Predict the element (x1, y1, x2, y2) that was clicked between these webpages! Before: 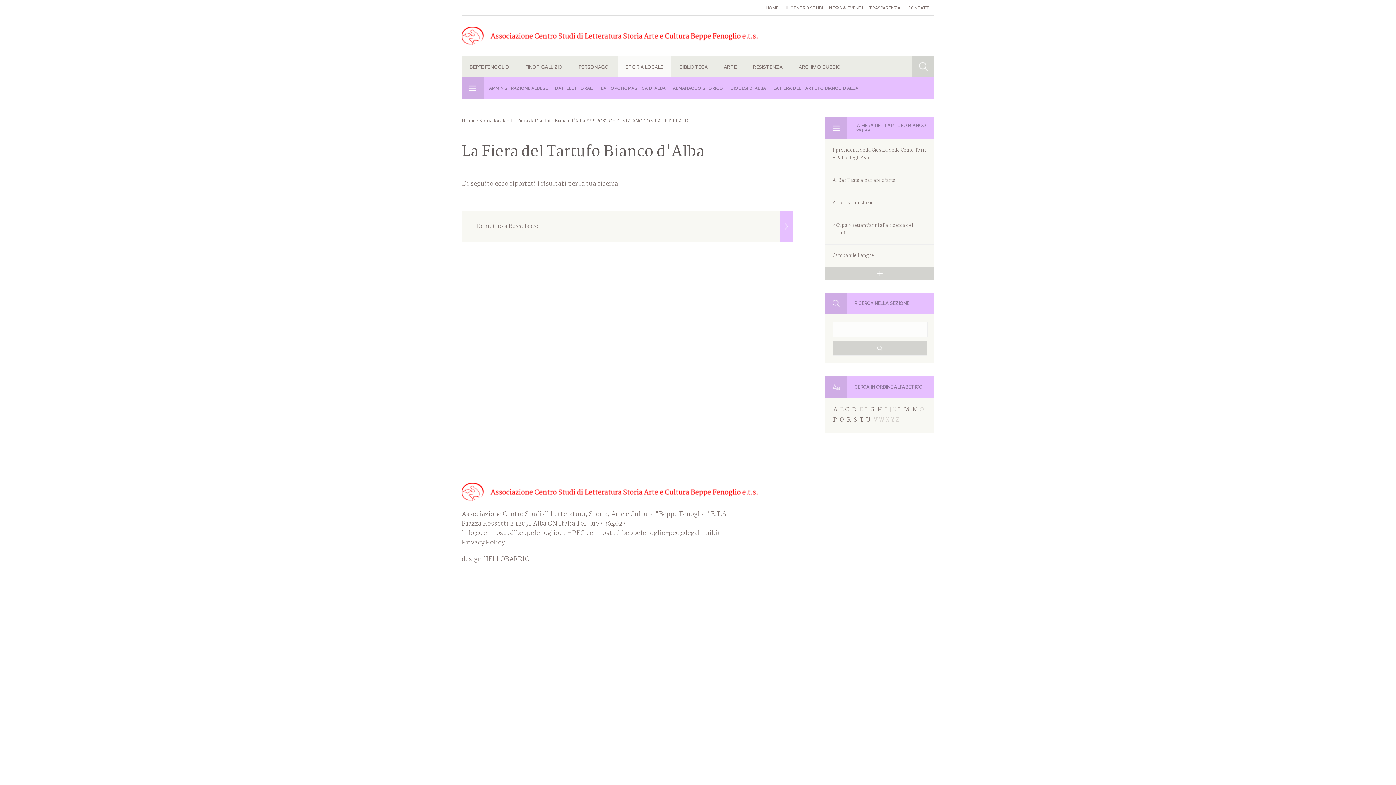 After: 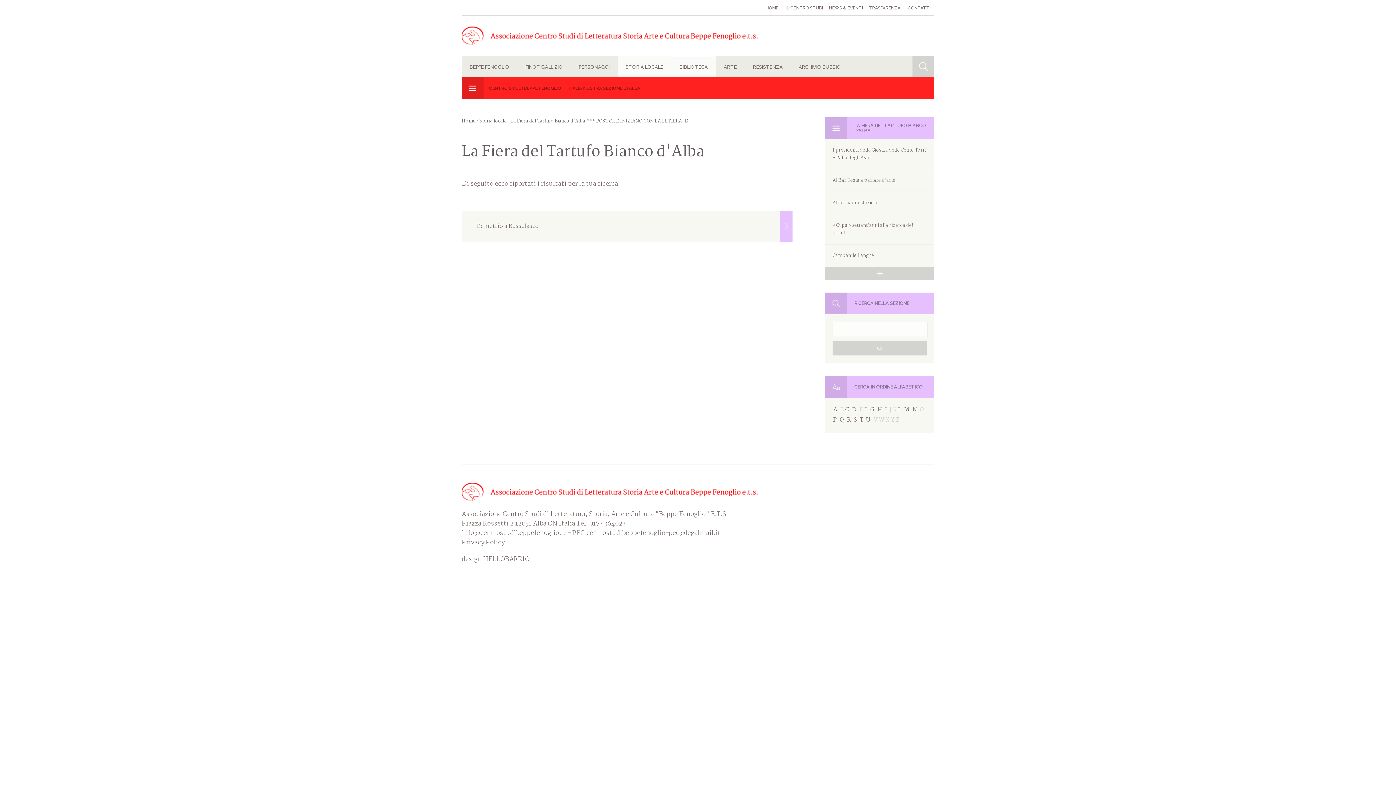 Action: label: BIBLIOTECA bbox: (671, 55, 716, 78)